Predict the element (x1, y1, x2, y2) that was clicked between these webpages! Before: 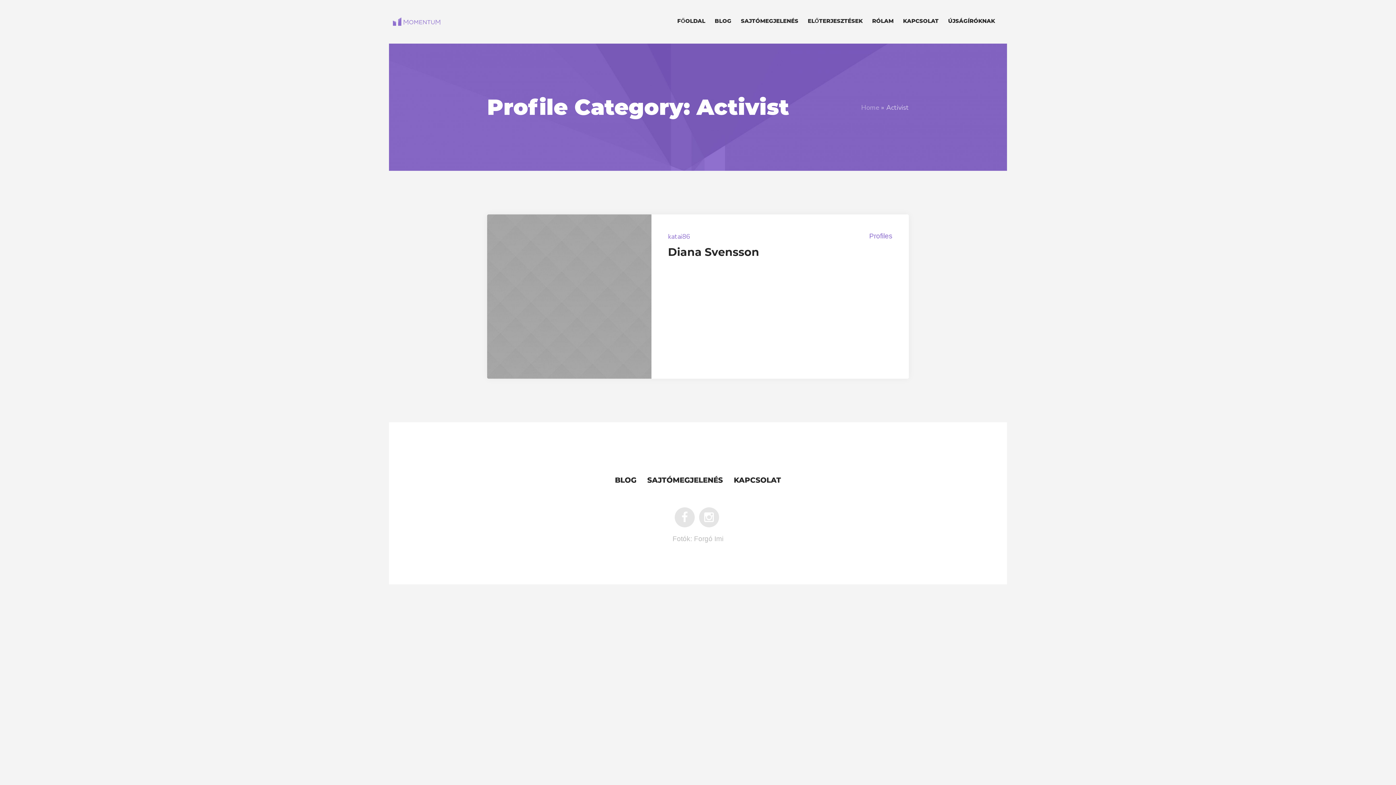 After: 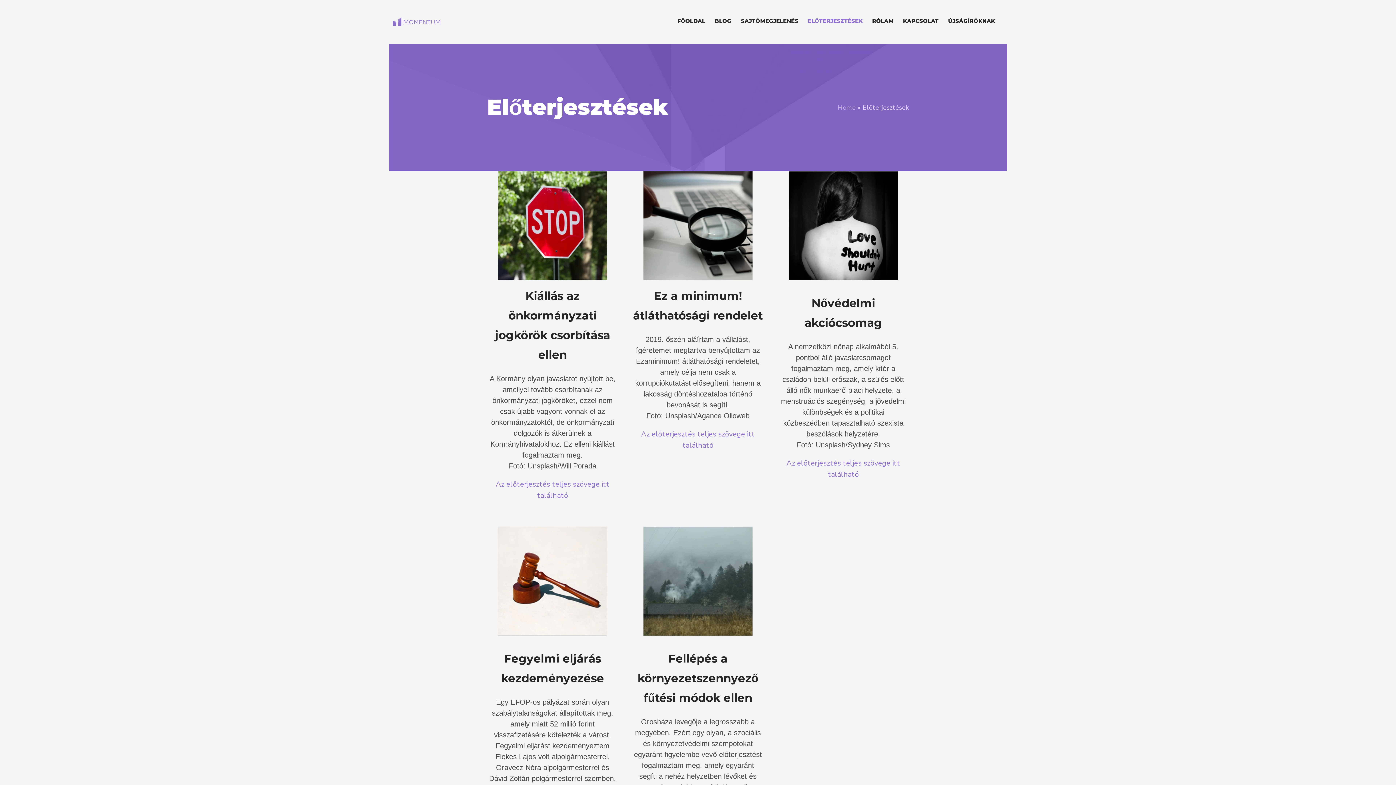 Action: bbox: (808, 18, 862, 25) label: ELŐTERJESZTÉSEK